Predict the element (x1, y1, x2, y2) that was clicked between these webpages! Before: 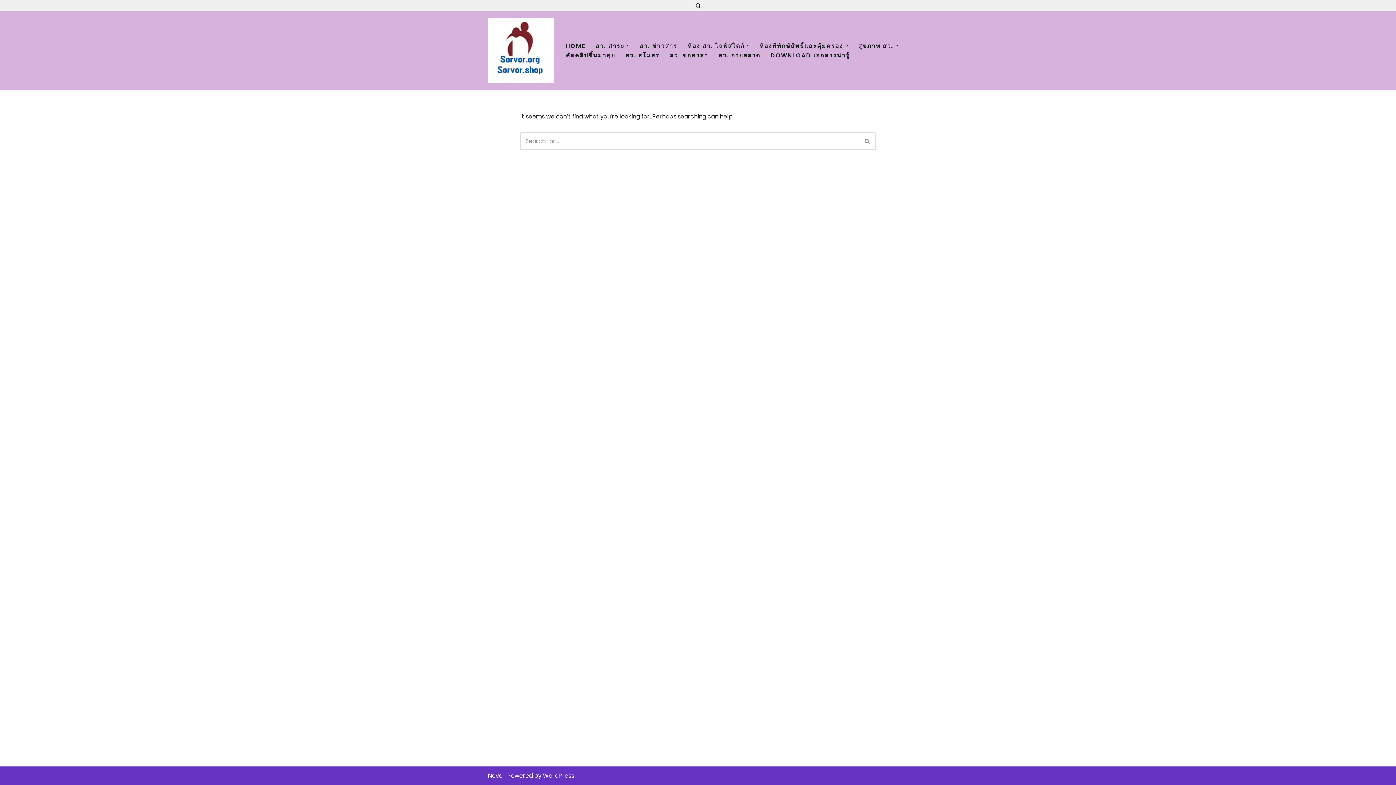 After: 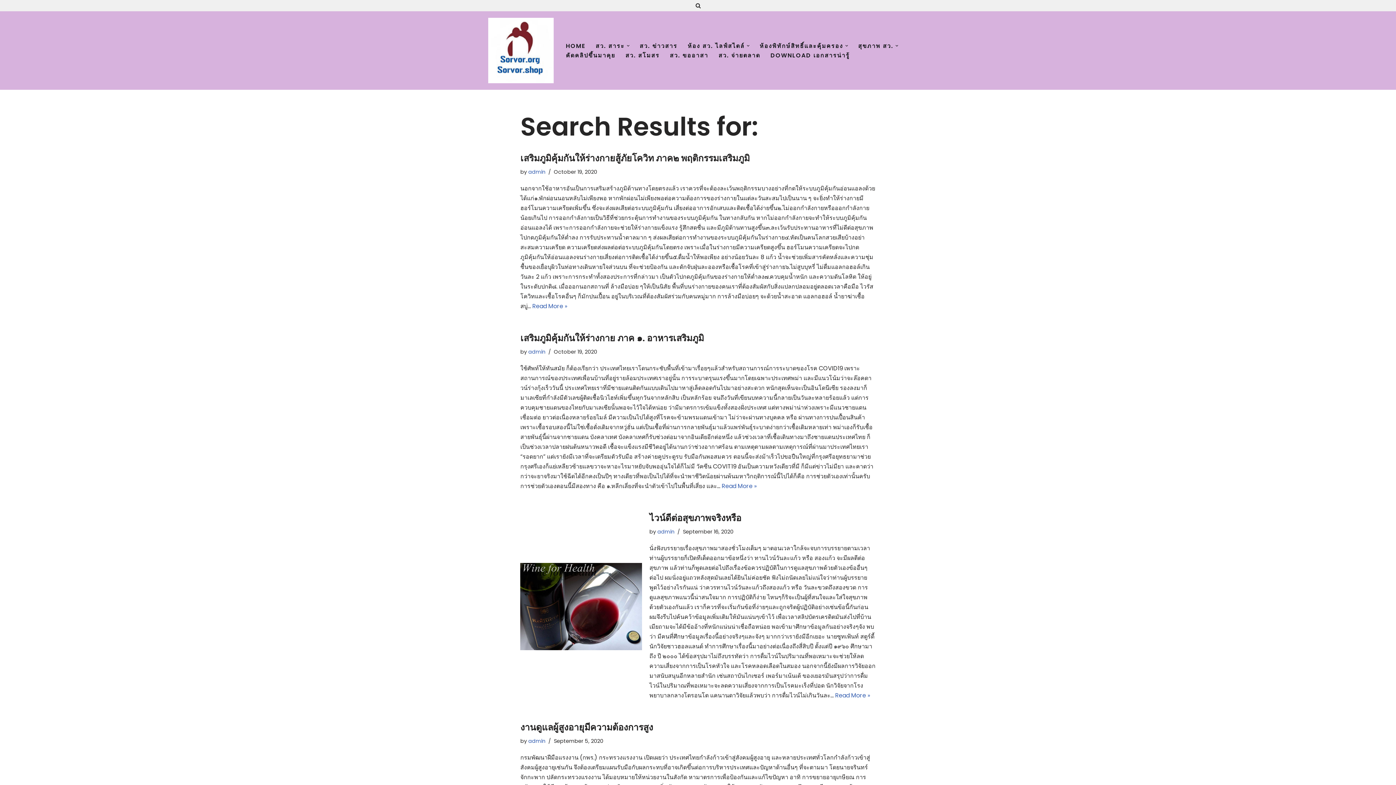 Action: label: Search bbox: (859, 132, 875, 150)